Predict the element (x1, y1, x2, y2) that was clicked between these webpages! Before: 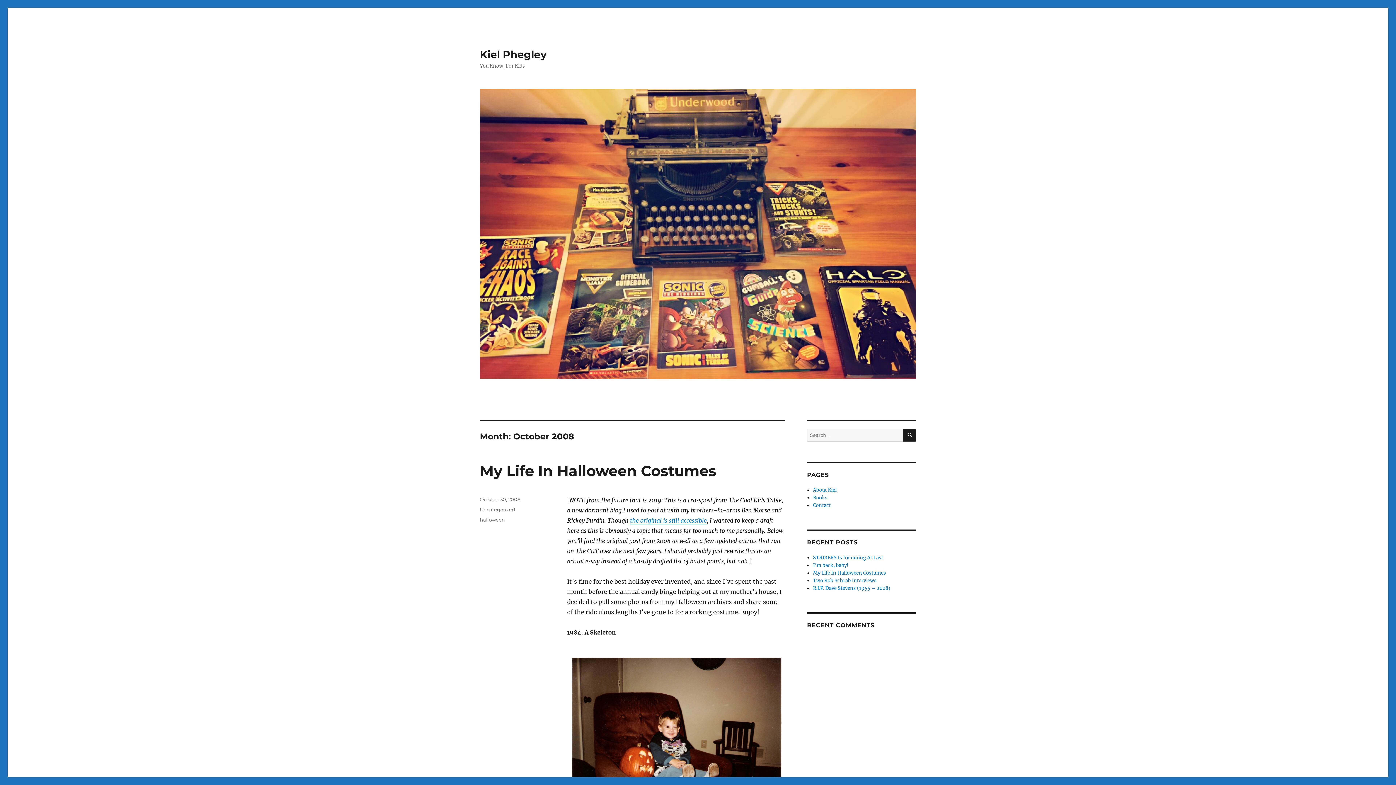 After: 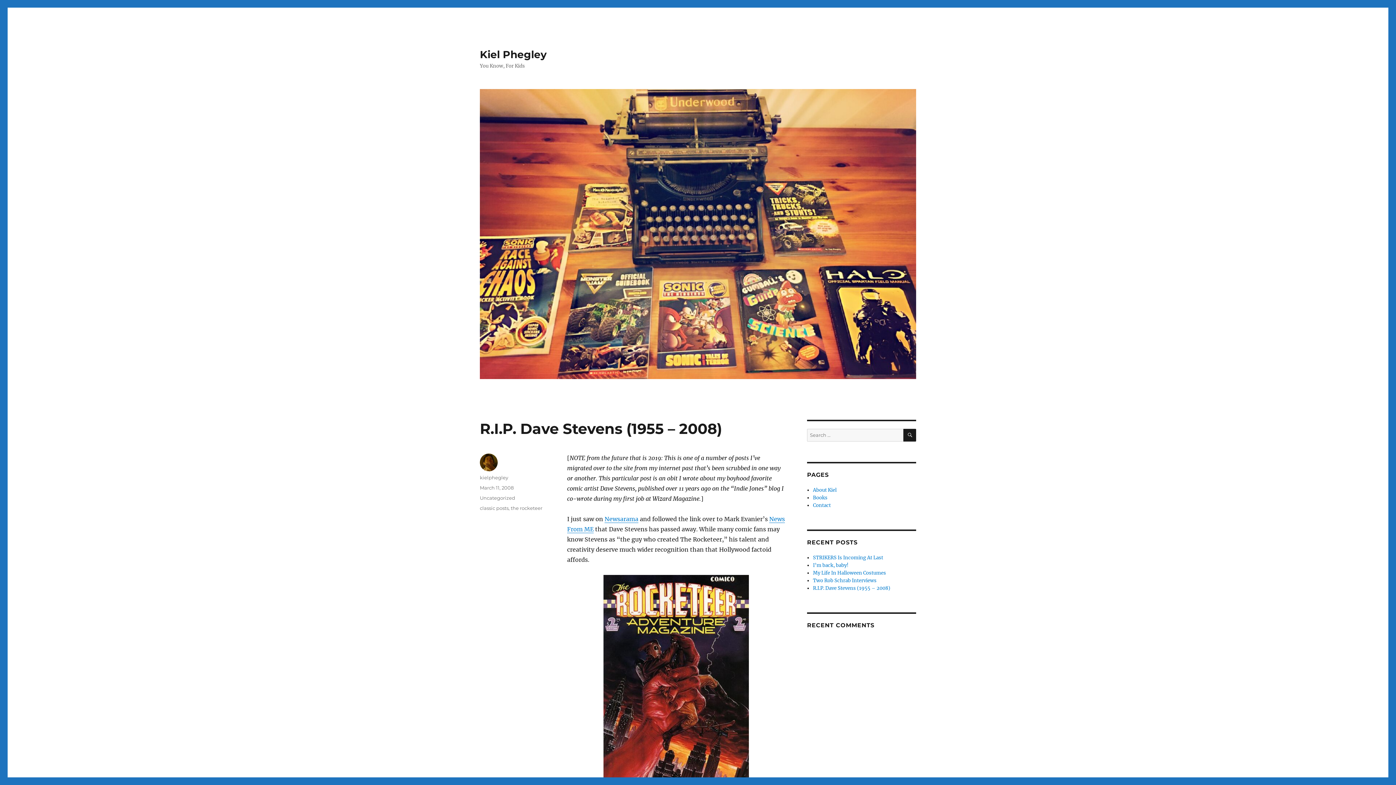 Action: label: R.I.P. Dave Stevens (1955 – 2008) bbox: (813, 585, 890, 591)